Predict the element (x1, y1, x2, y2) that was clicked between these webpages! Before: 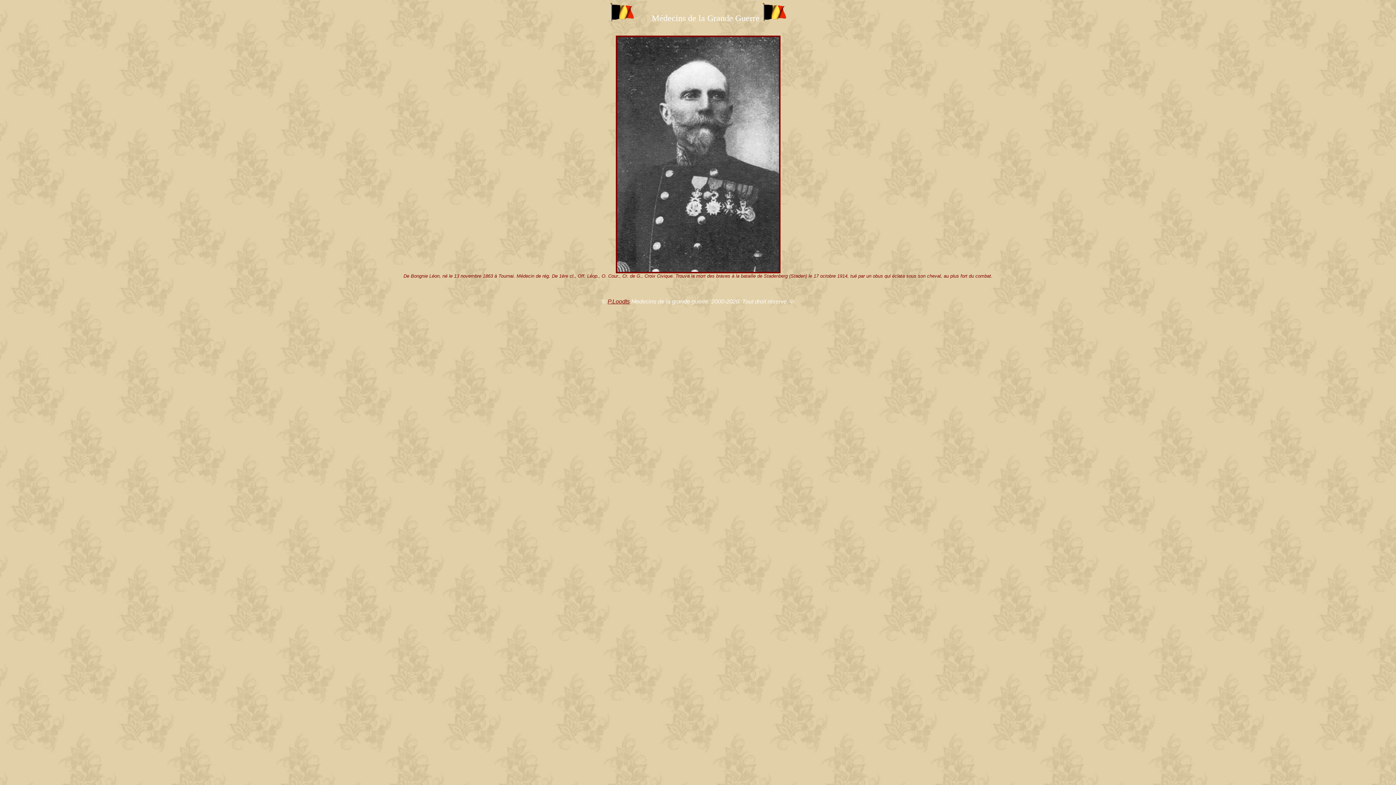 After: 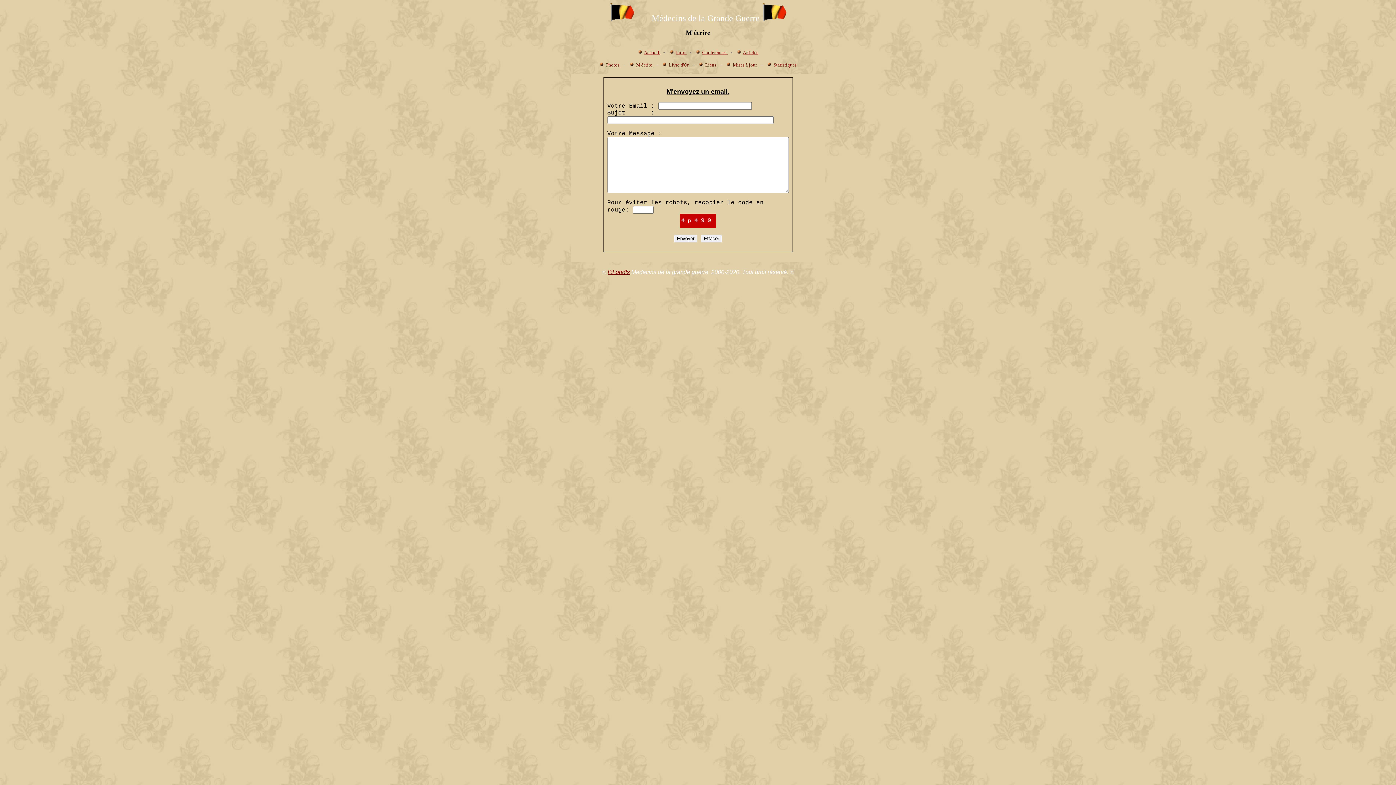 Action: label: P.Loodts bbox: (607, 298, 630, 304)